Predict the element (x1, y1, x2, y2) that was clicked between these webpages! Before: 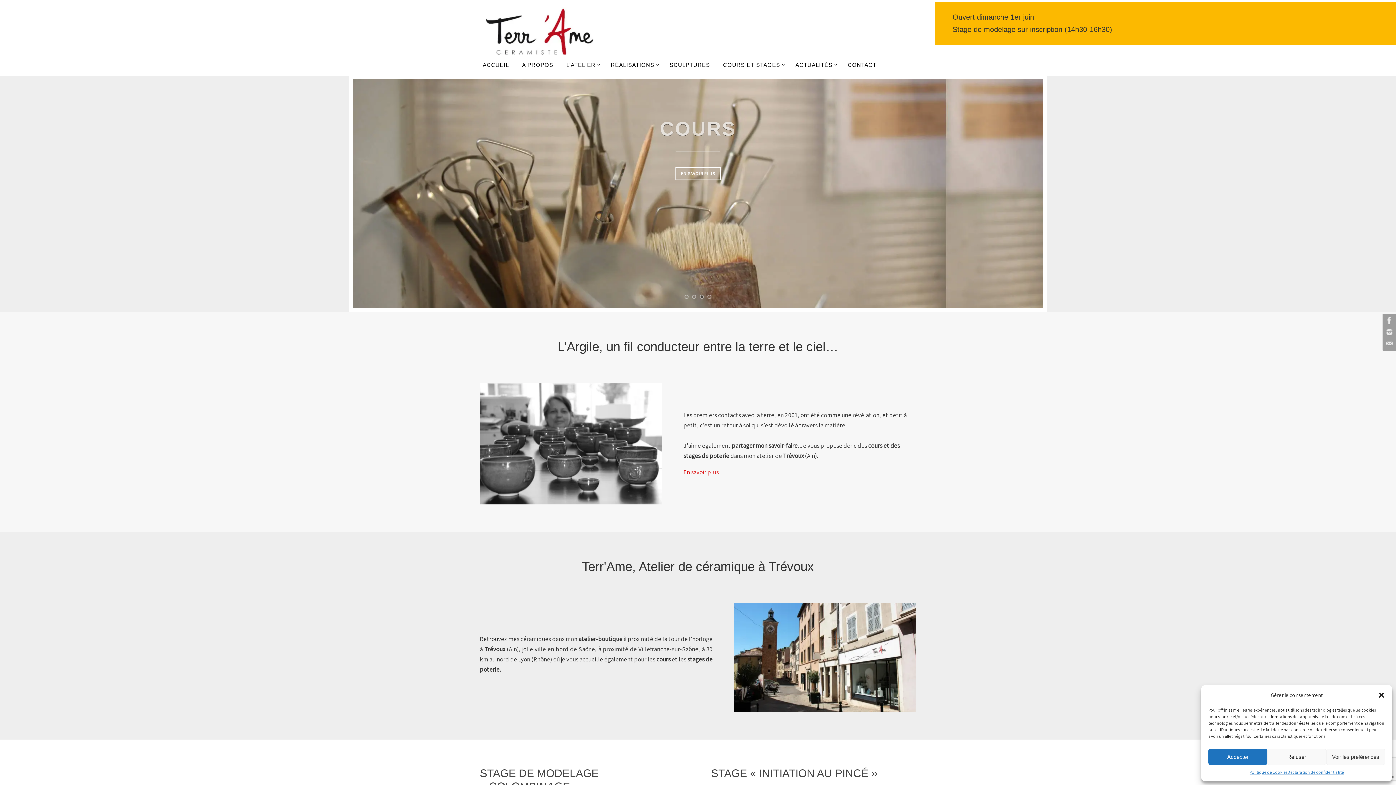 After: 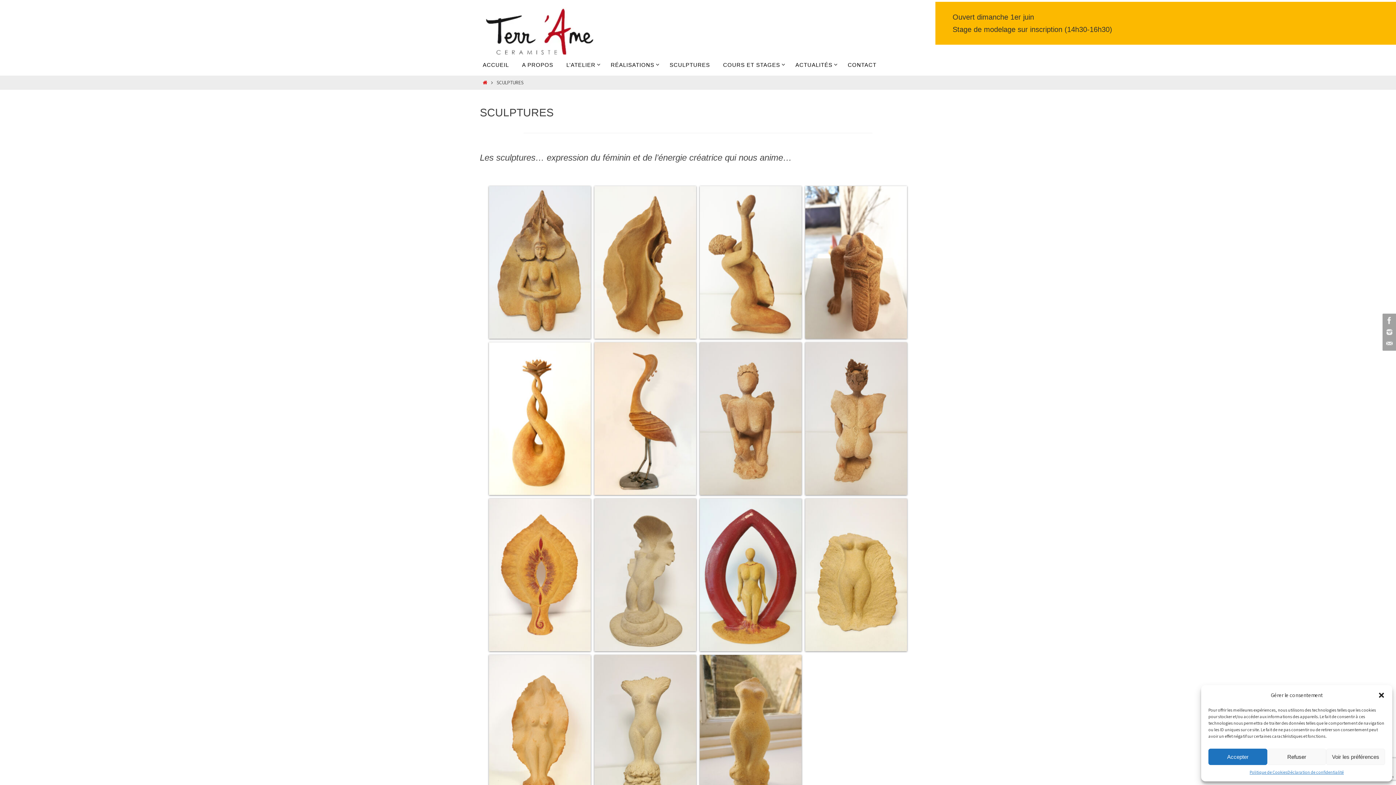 Action: bbox: (663, 54, 716, 75) label: SCULPTURES